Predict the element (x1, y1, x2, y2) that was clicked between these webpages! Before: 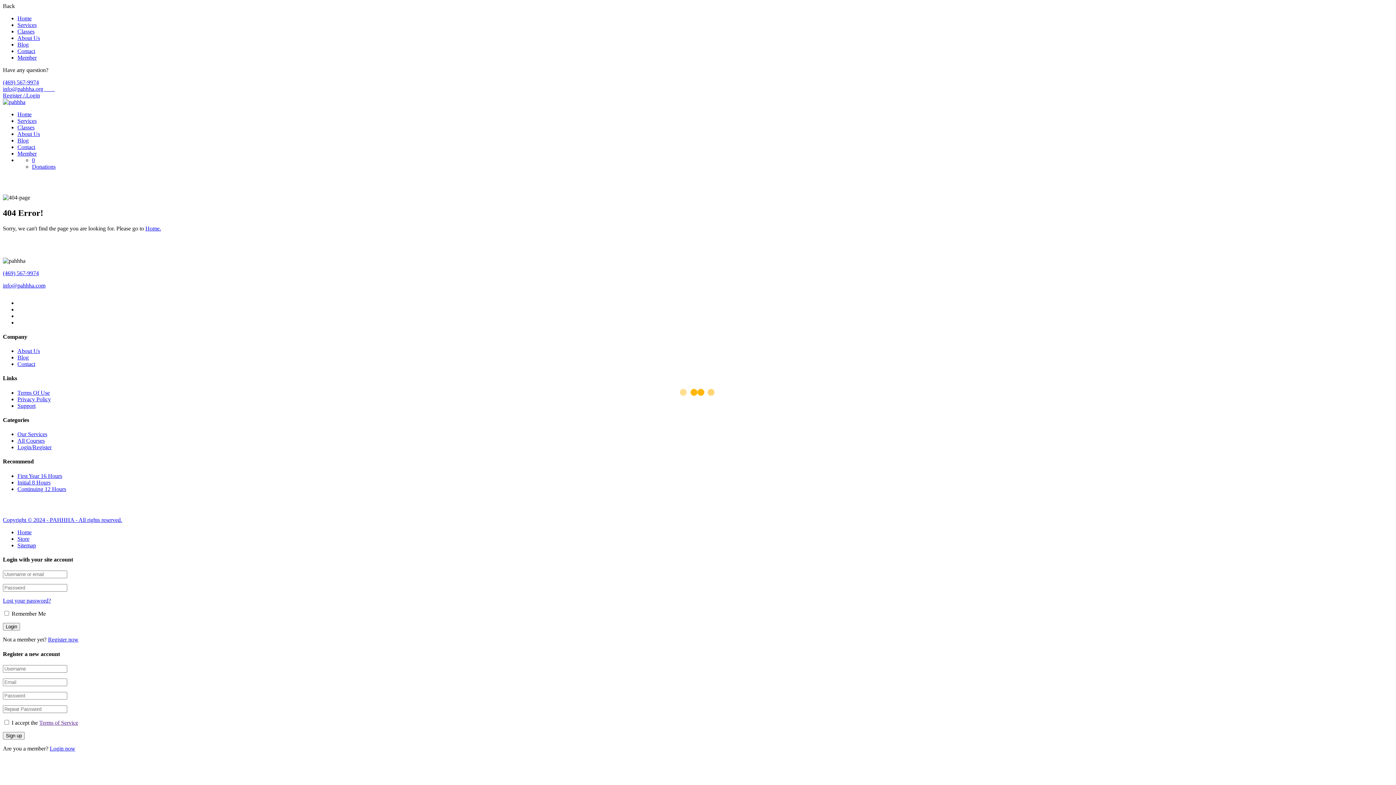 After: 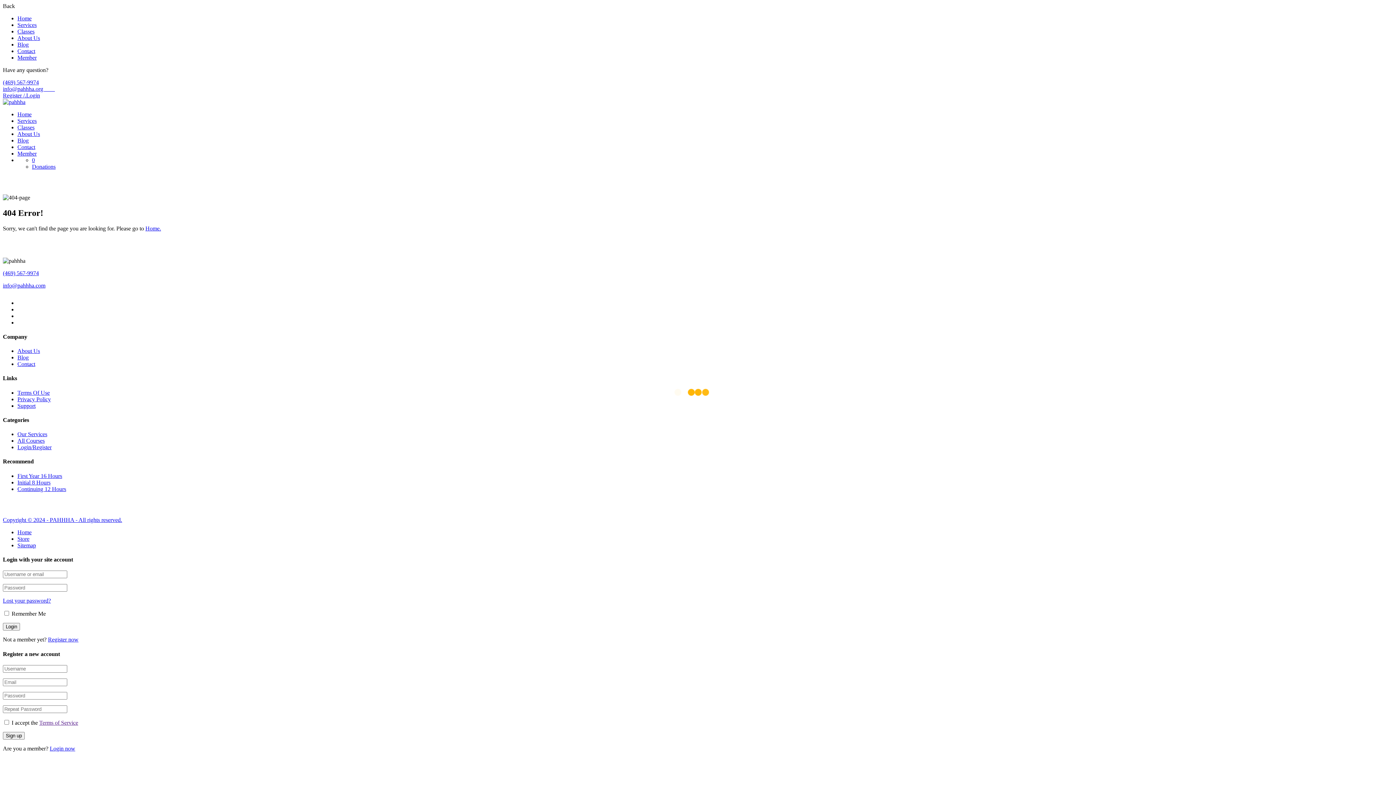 Action: bbox: (2, 79, 38, 85) label: (469) 567-9974